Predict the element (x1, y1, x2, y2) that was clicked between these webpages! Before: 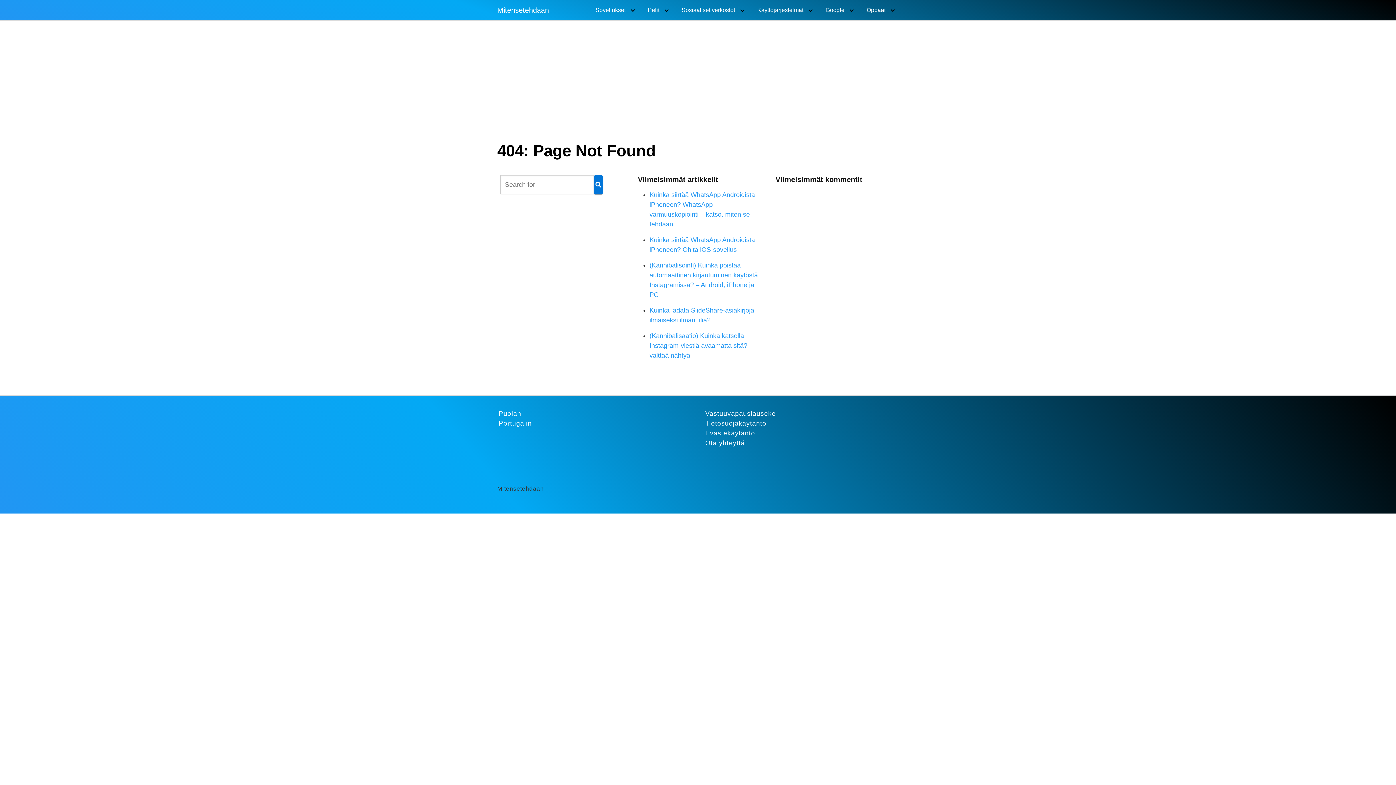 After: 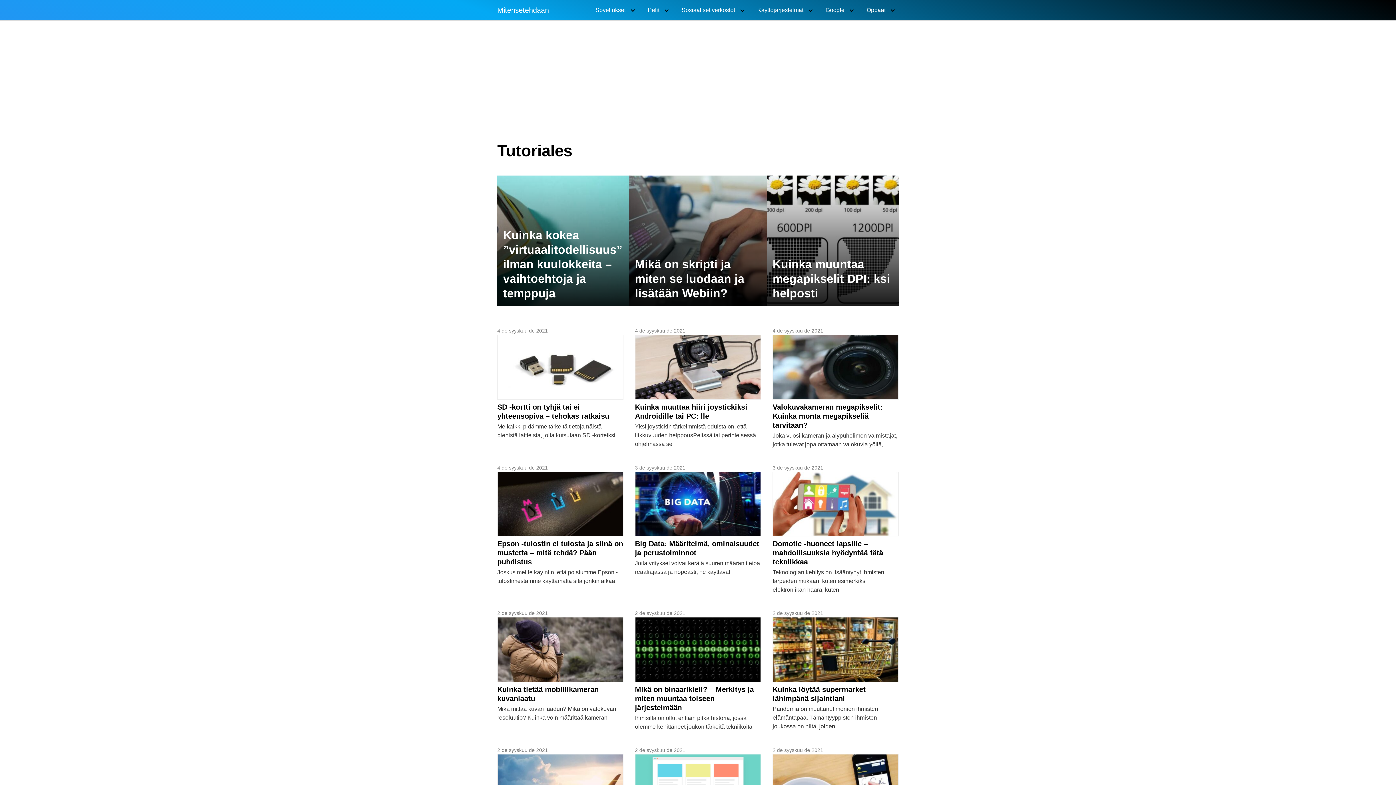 Action: bbox: (859, 0, 898, 20) label: Oppaat